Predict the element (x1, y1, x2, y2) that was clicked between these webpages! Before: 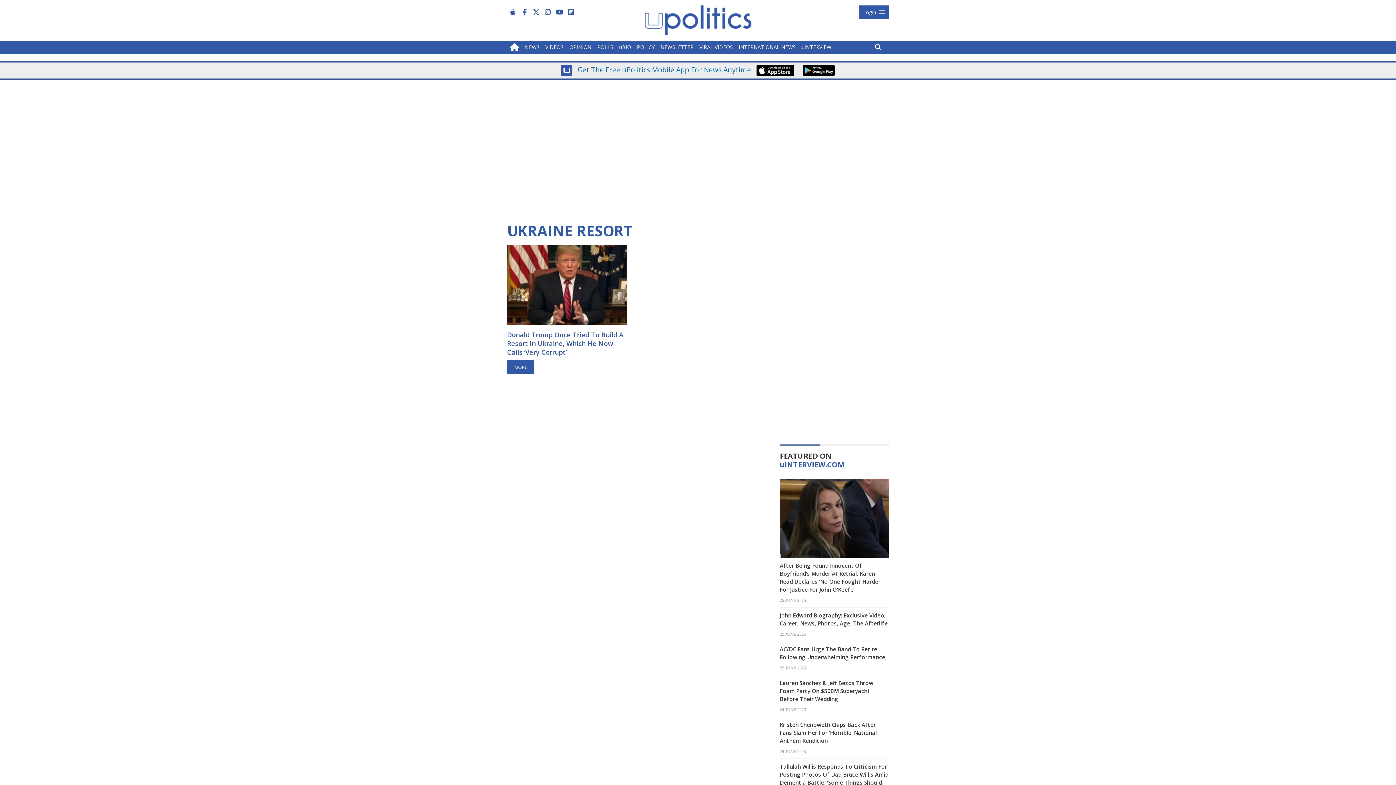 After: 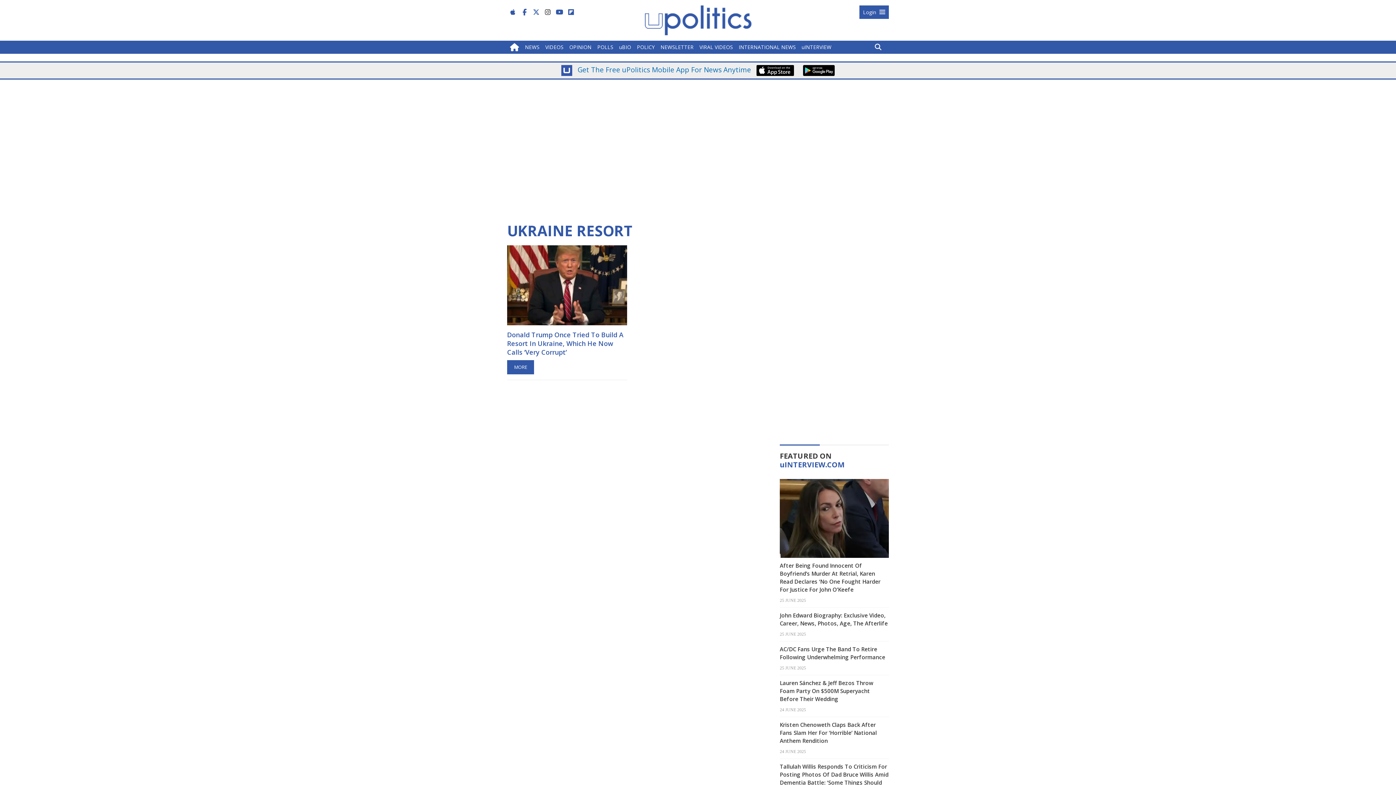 Action: bbox: (542, 5, 553, 18)